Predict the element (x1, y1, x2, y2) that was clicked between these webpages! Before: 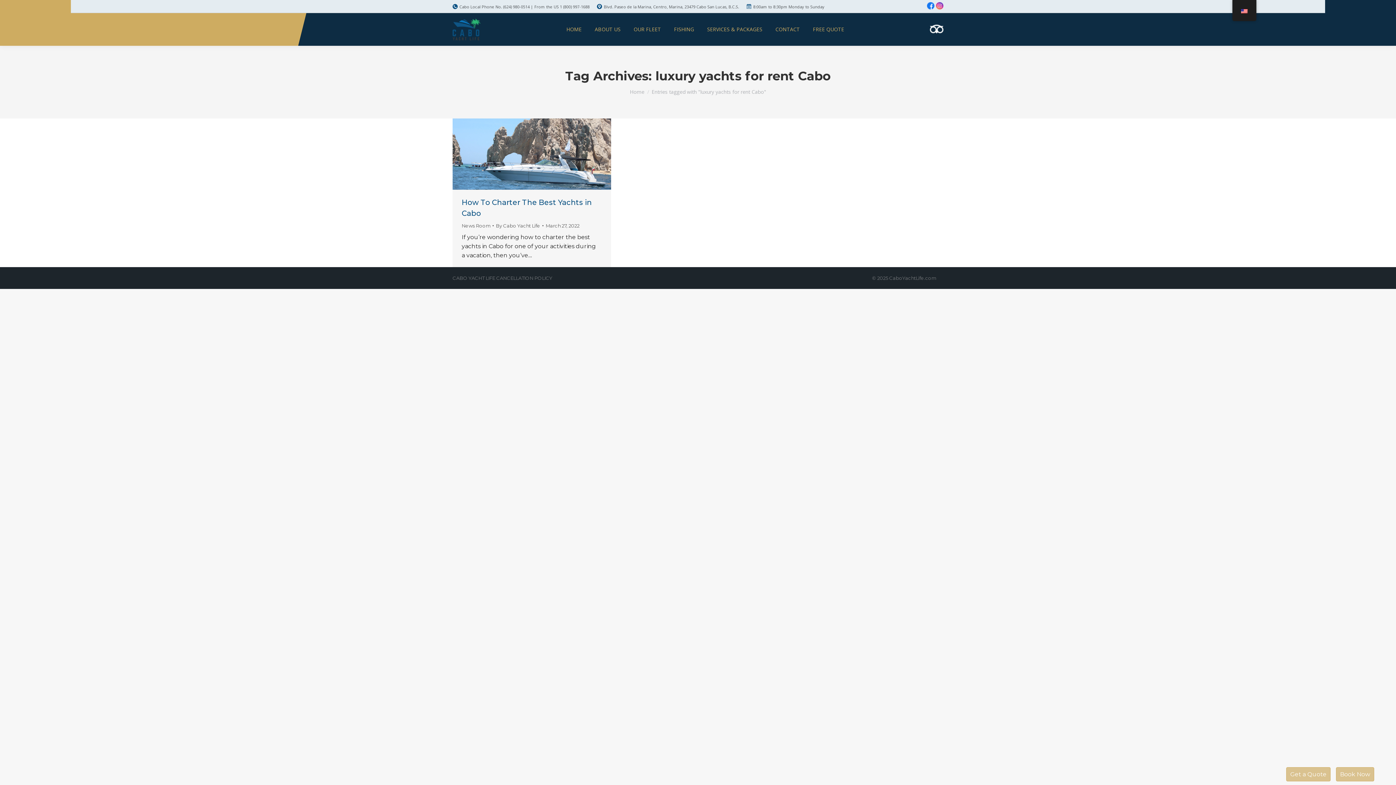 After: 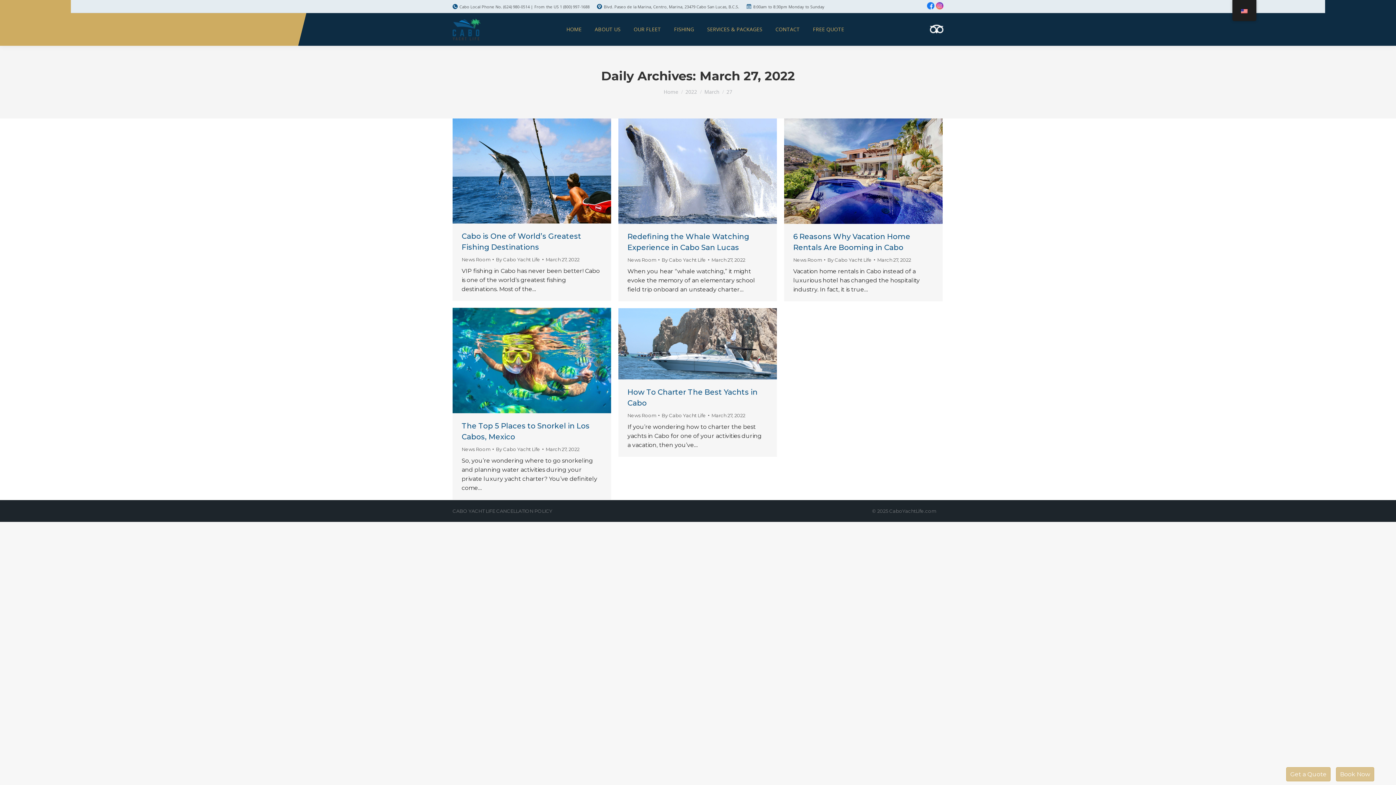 Action: bbox: (545, 222, 579, 229) label: March 27, 2022